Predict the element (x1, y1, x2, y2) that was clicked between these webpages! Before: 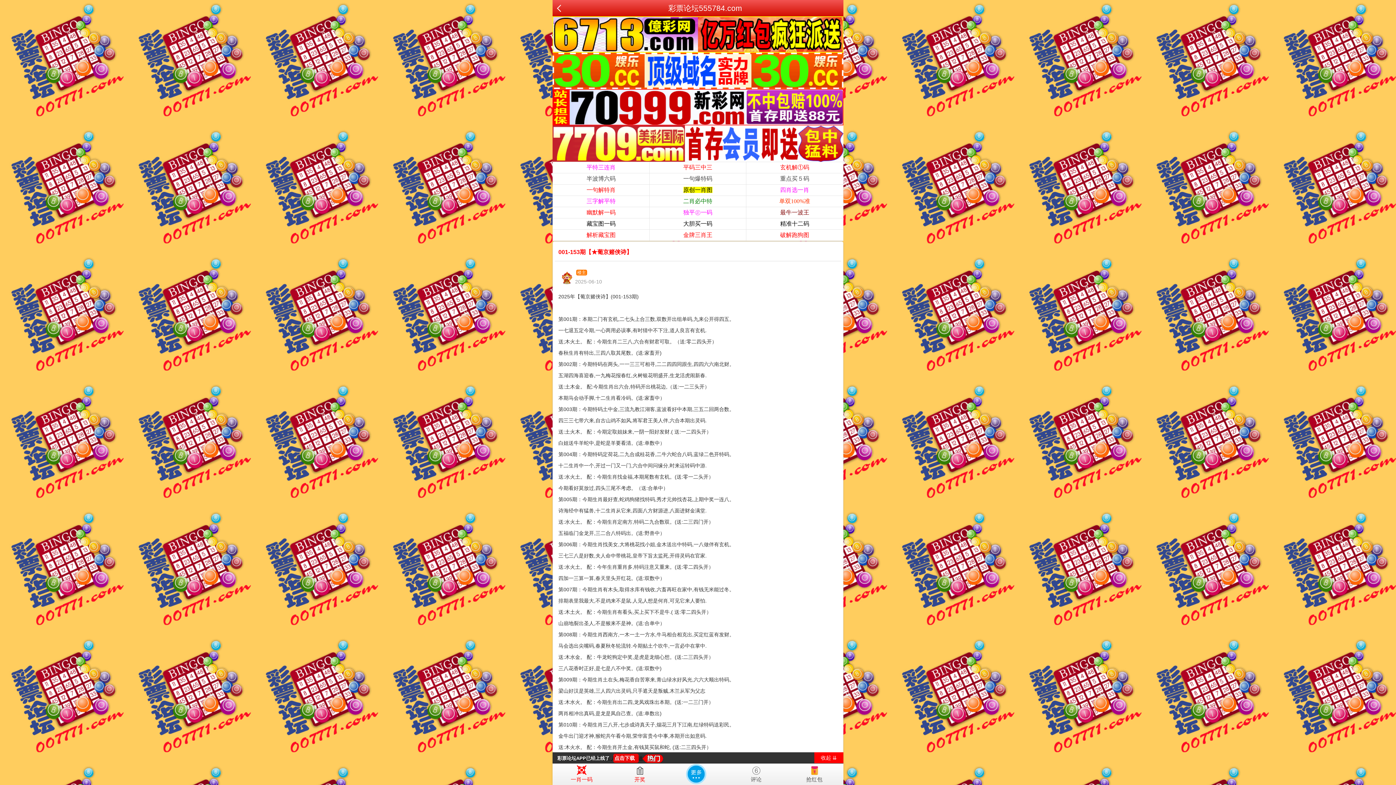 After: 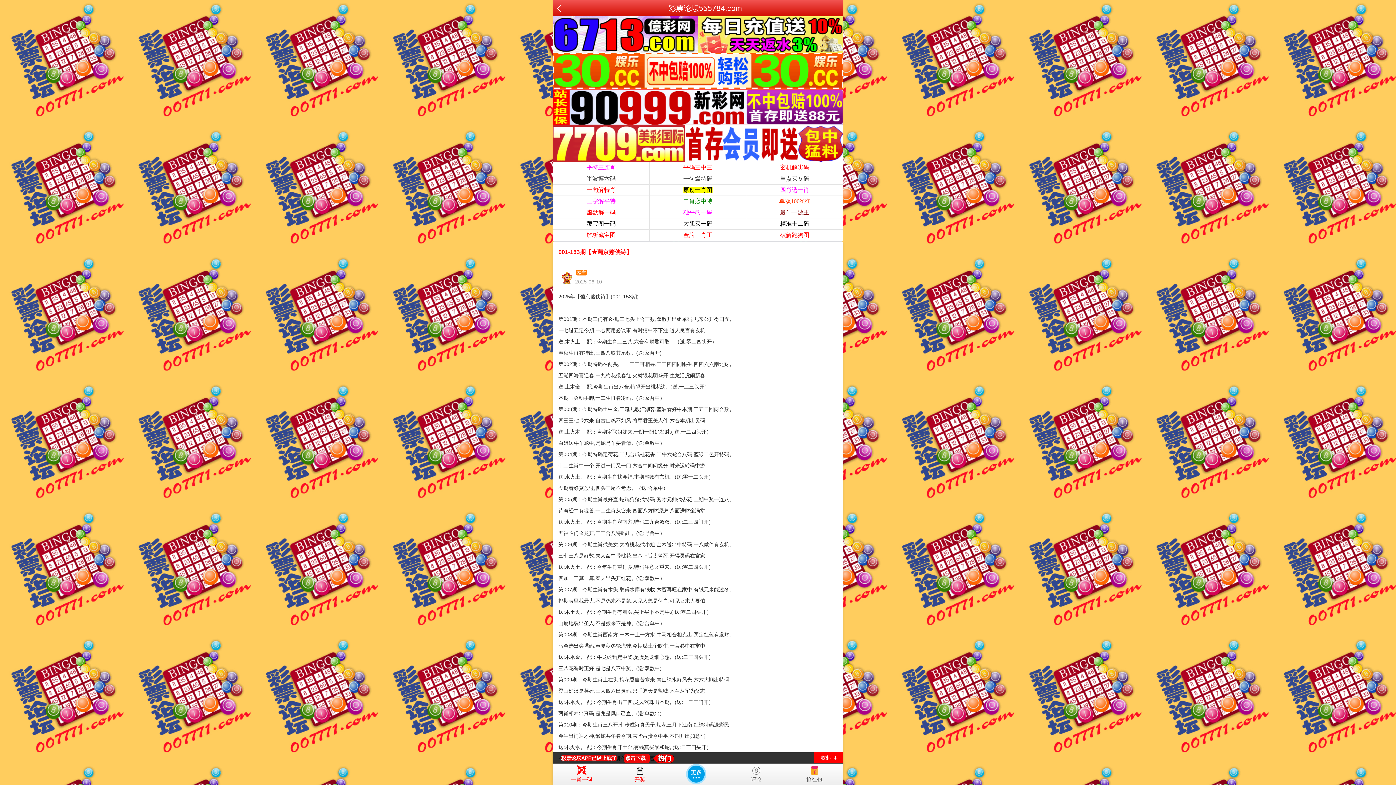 Action: bbox: (557, 756, 609, 761) label: 彩票论坛APP已经上线了